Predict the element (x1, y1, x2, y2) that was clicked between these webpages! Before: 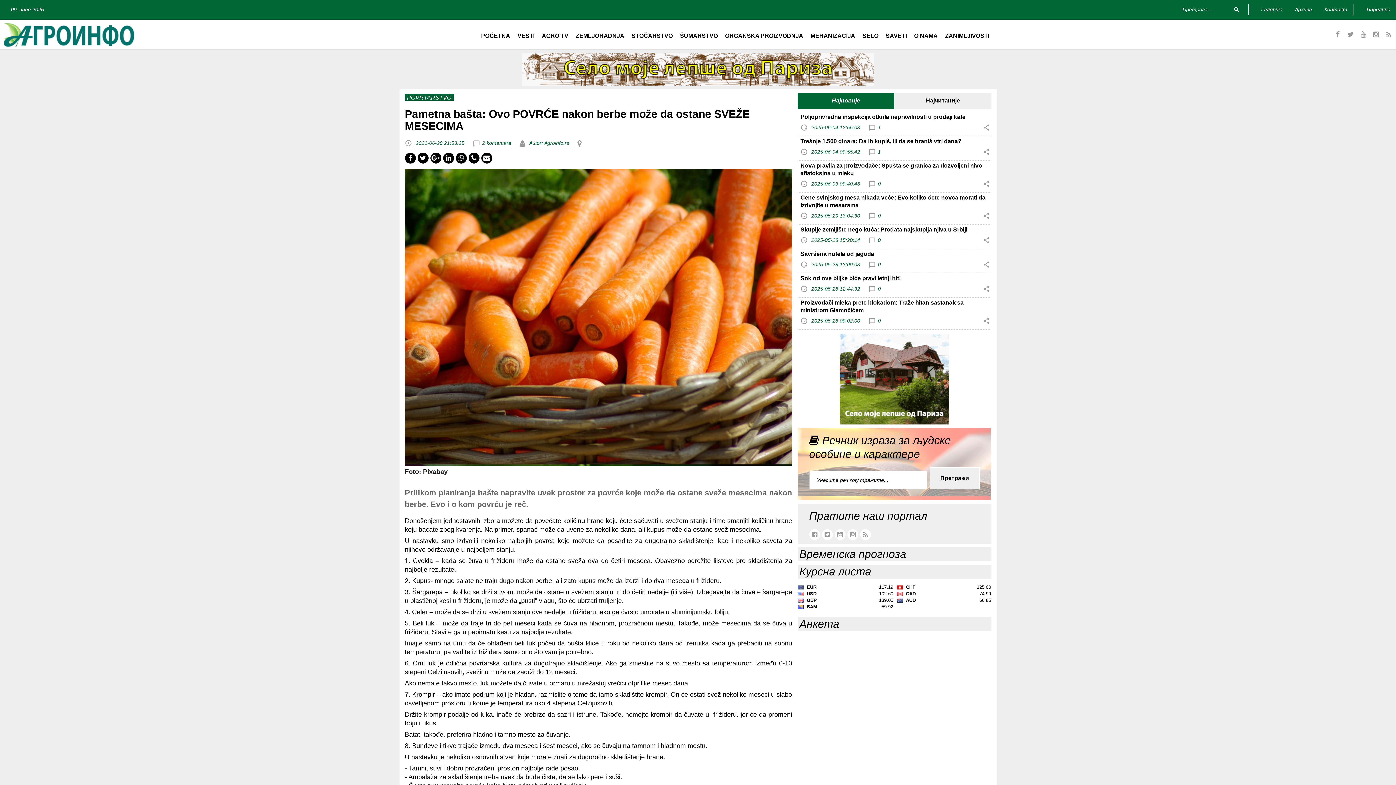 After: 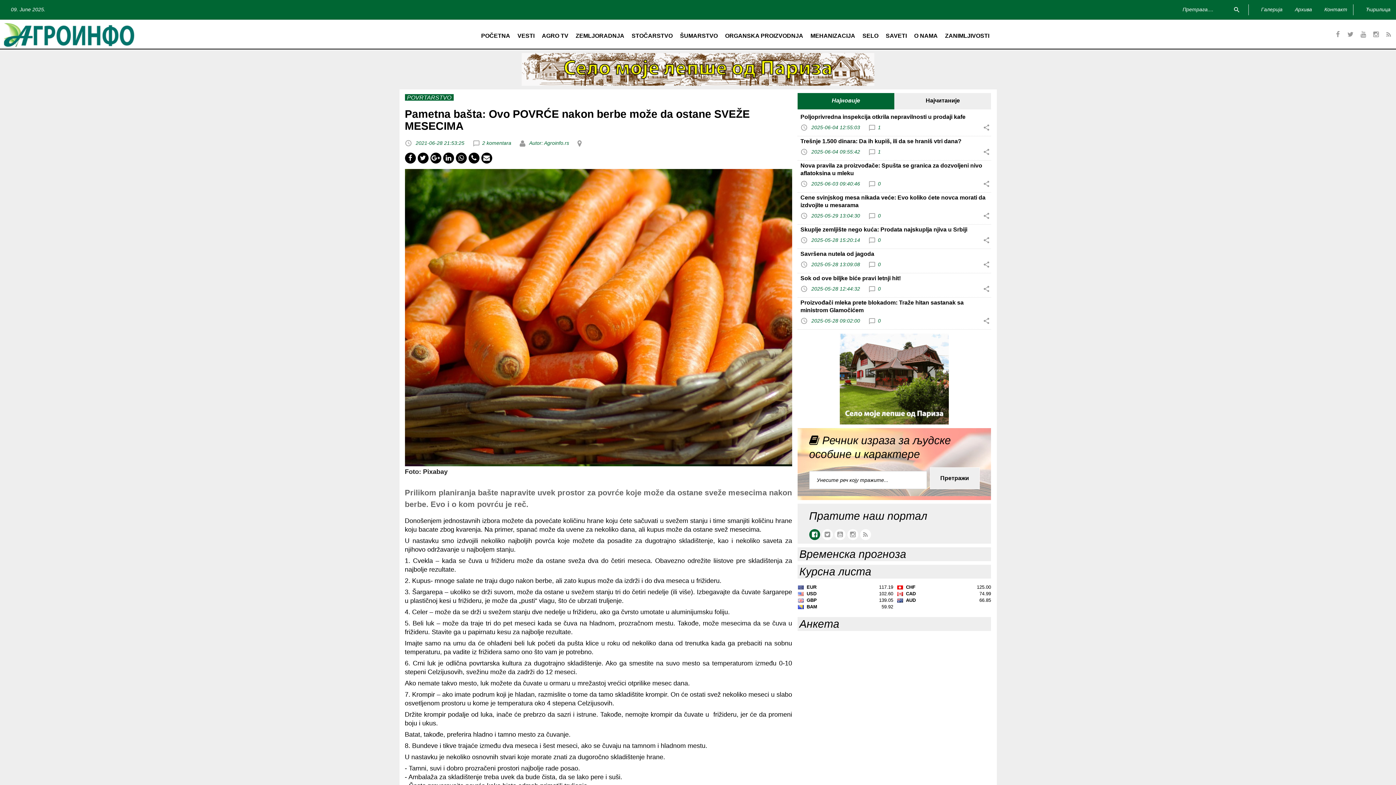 Action: bbox: (809, 529, 820, 540)